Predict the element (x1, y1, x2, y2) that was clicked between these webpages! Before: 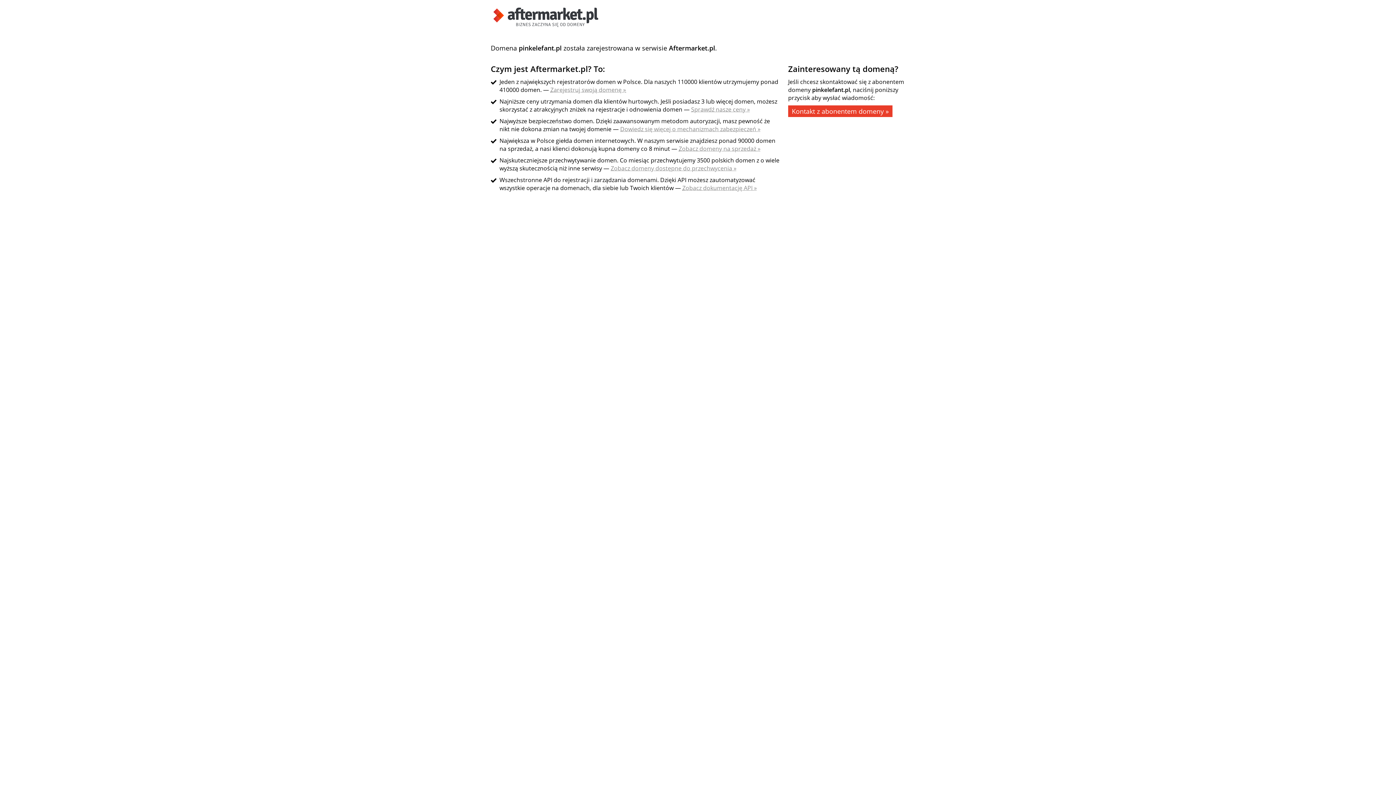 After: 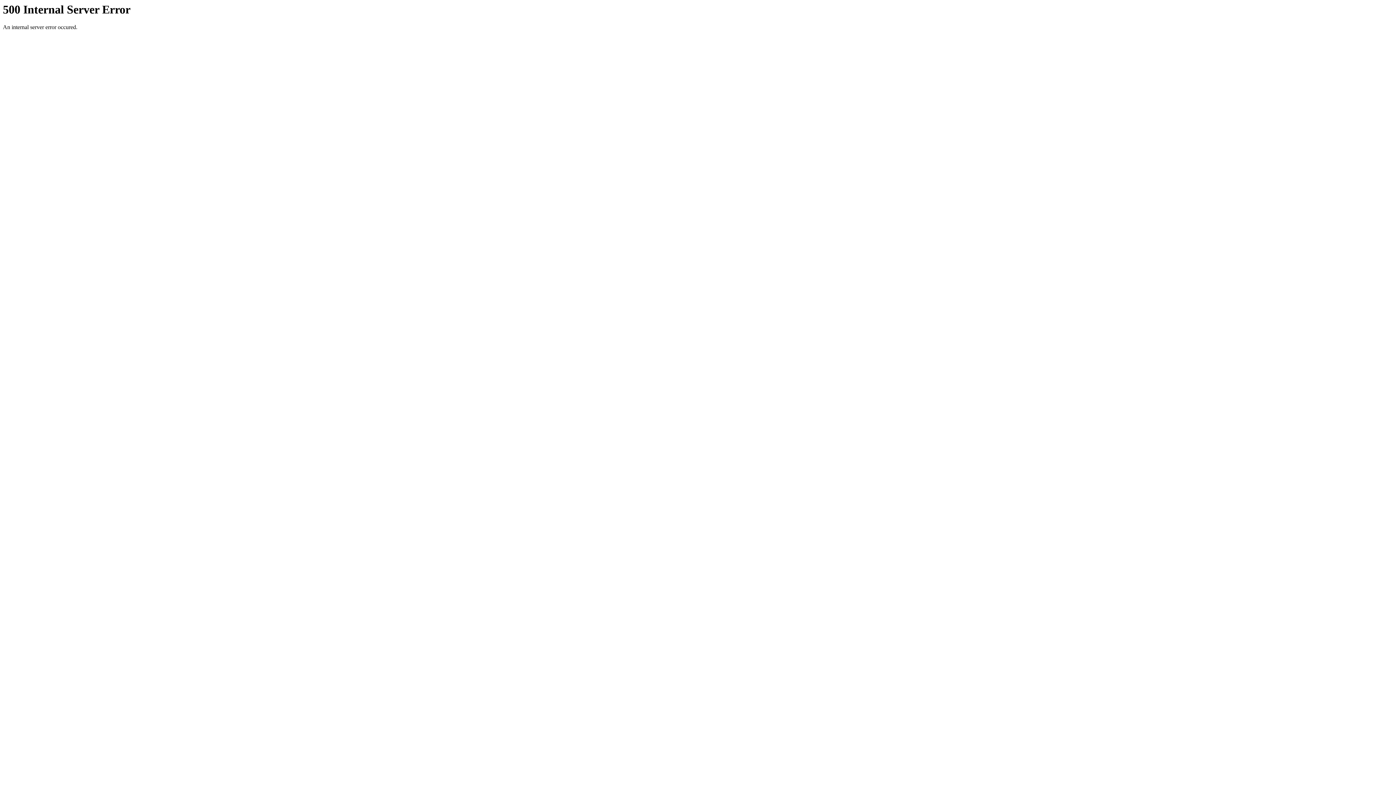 Action: bbox: (682, 184, 757, 192) label: Zobacz dokumentację API »